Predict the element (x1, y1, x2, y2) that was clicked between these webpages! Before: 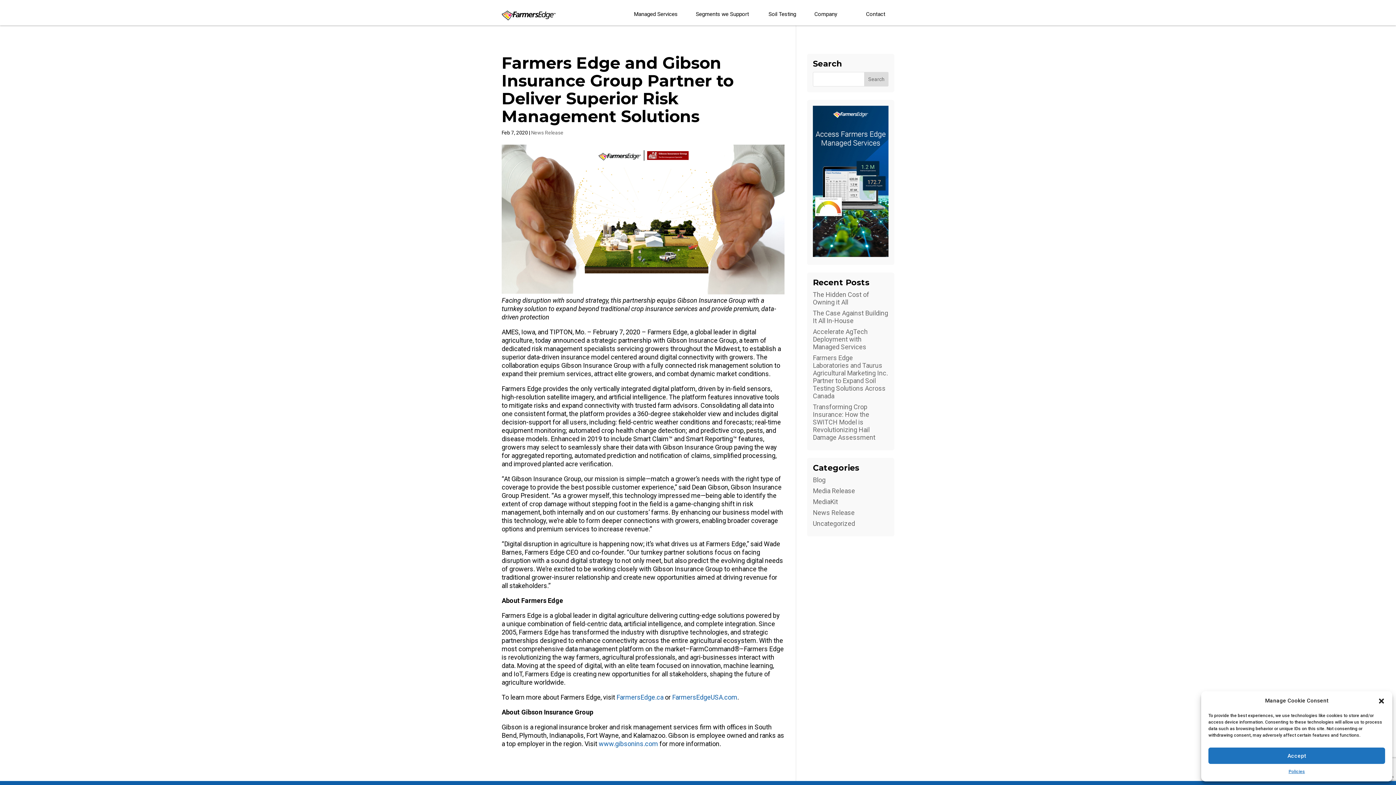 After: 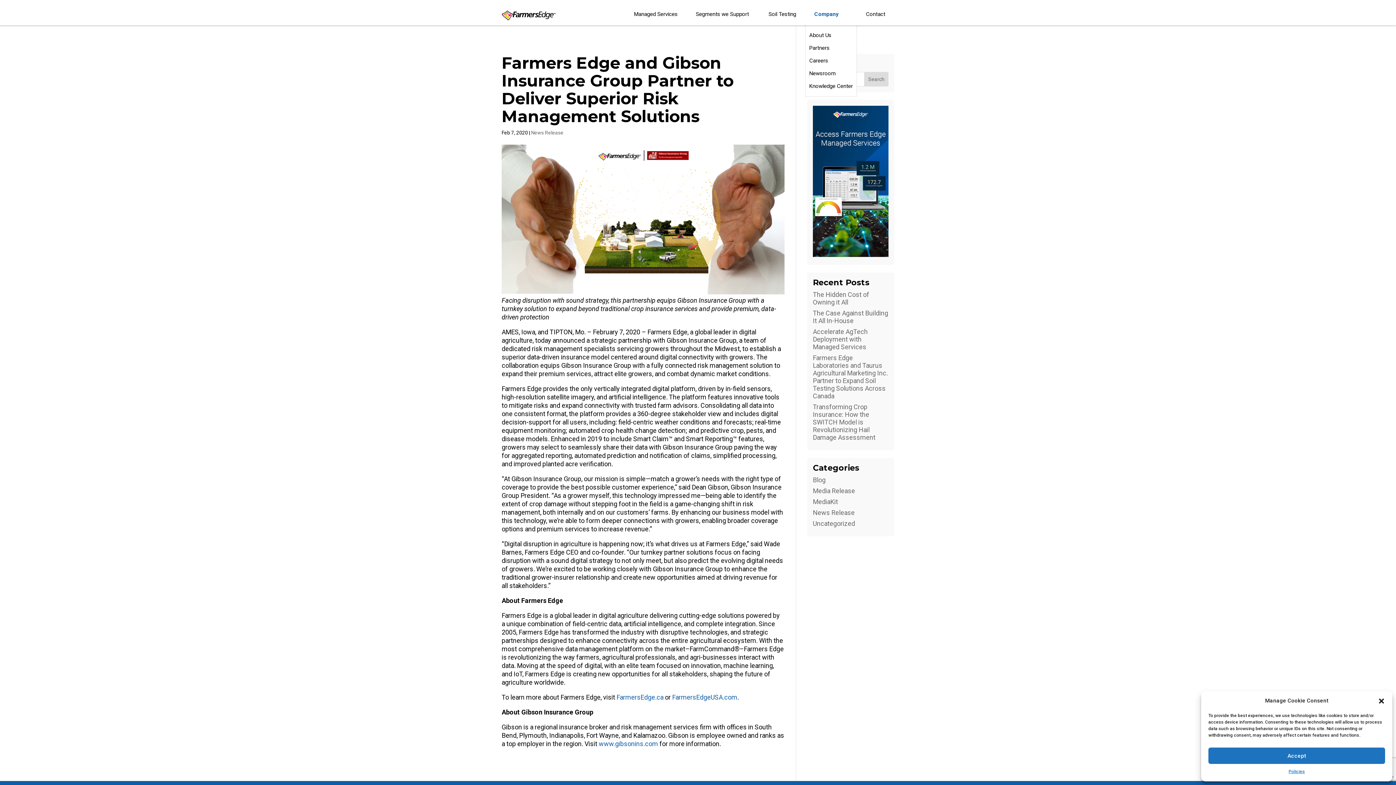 Action: bbox: (805, 7, 857, 21) label: Company